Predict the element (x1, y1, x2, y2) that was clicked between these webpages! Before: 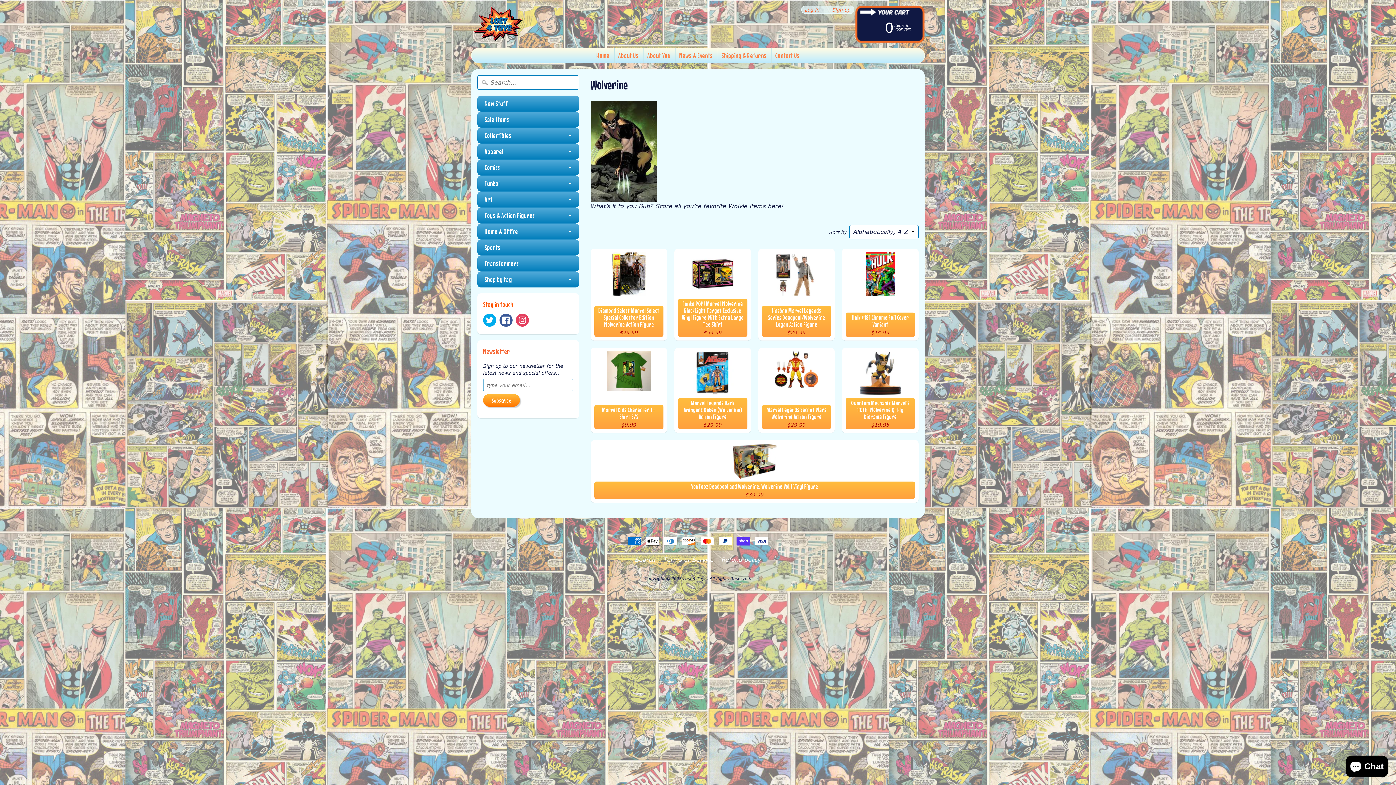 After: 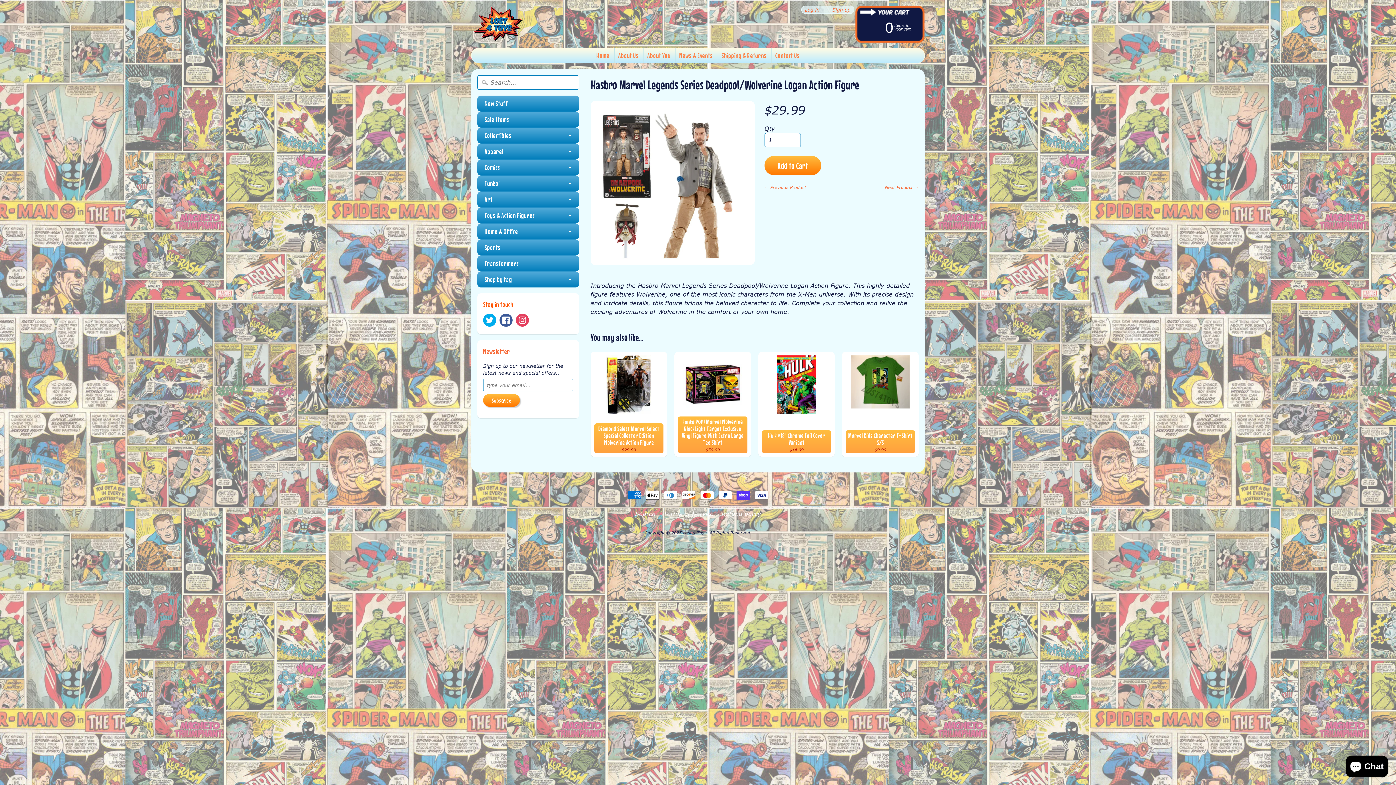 Action: bbox: (758, 248, 835, 340) label: Hasbro Marvel Legends Series Deadpool/Wolverine Logan Action Figure
$29.99